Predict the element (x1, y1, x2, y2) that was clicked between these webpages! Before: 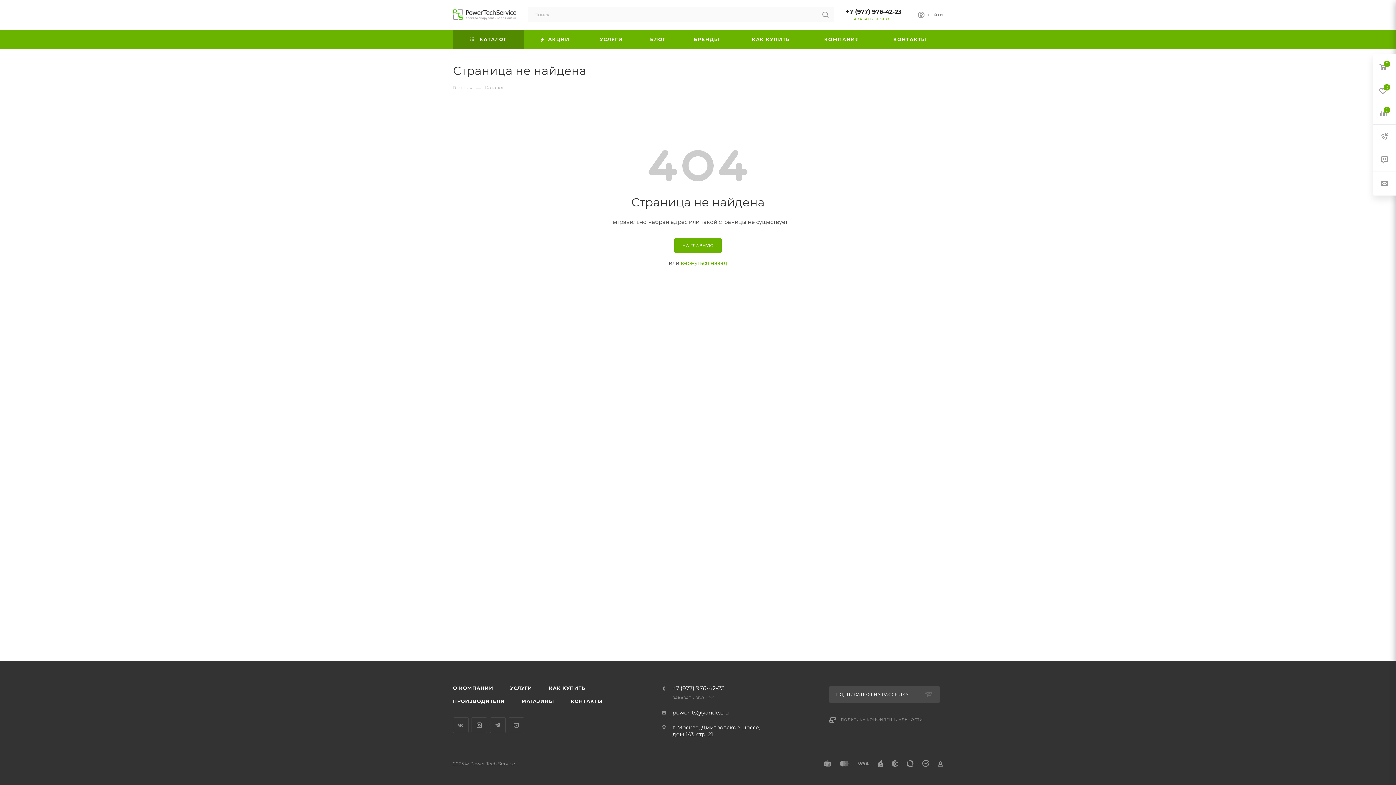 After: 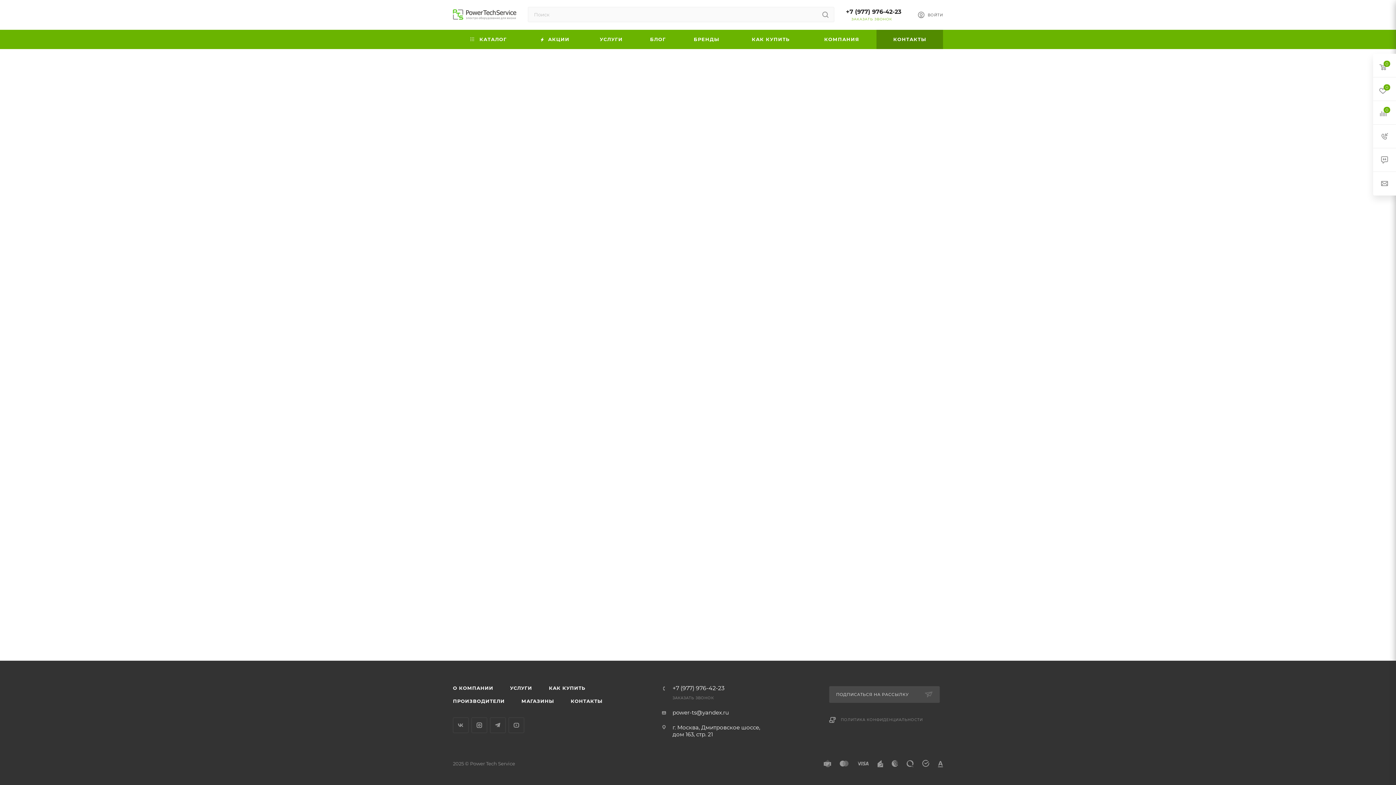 Action: label: МАГАЗИНЫ bbox: (513, 694, 561, 708)